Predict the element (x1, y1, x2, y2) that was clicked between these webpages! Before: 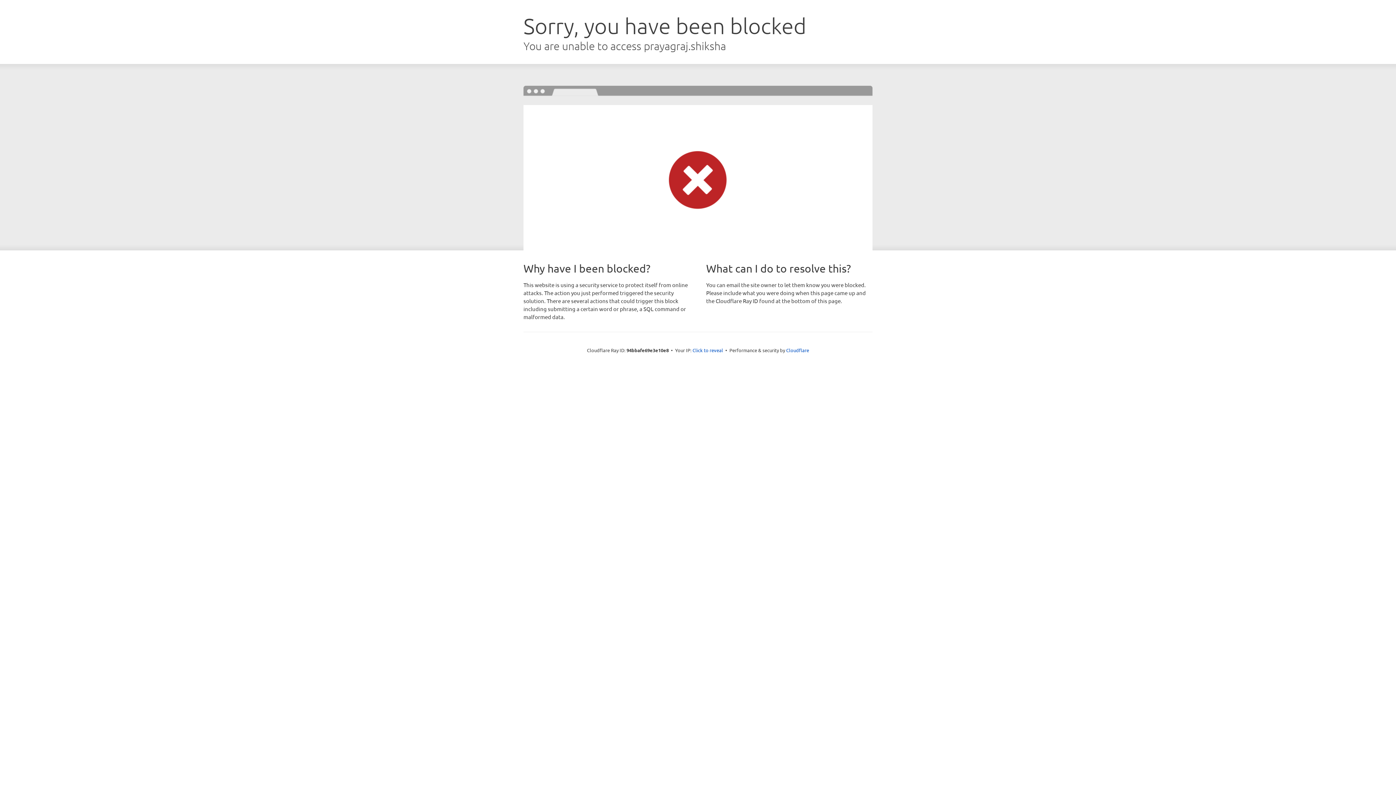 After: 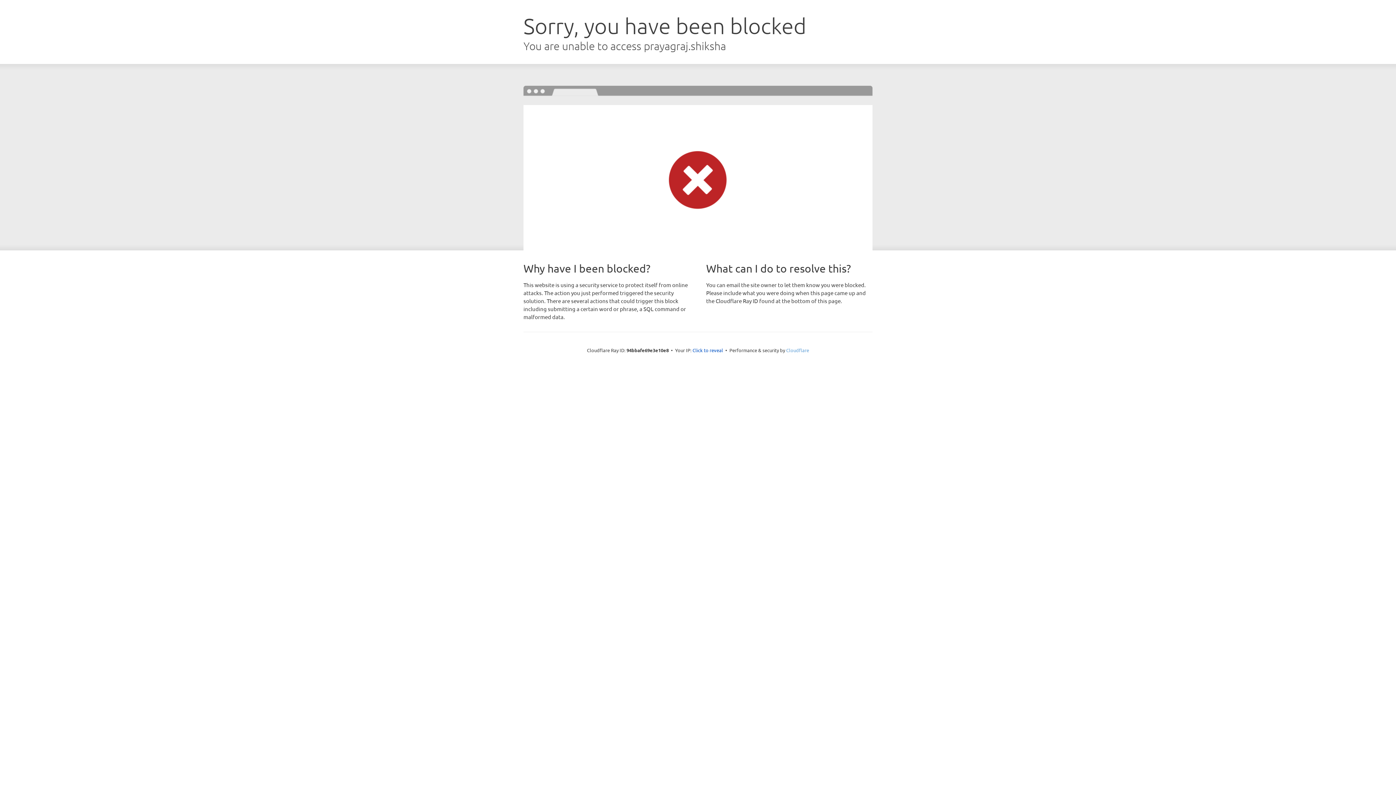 Action: bbox: (786, 347, 809, 353) label: Cloudflare